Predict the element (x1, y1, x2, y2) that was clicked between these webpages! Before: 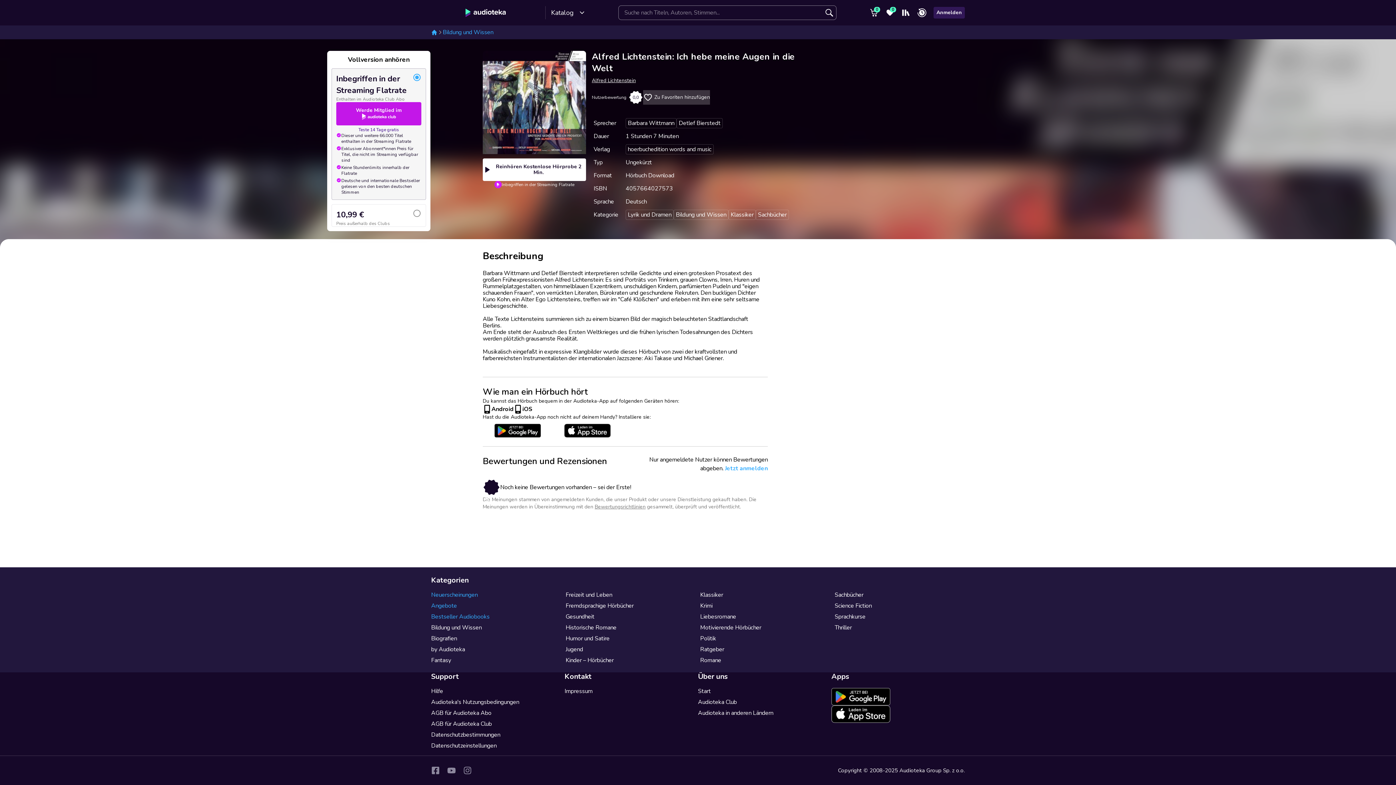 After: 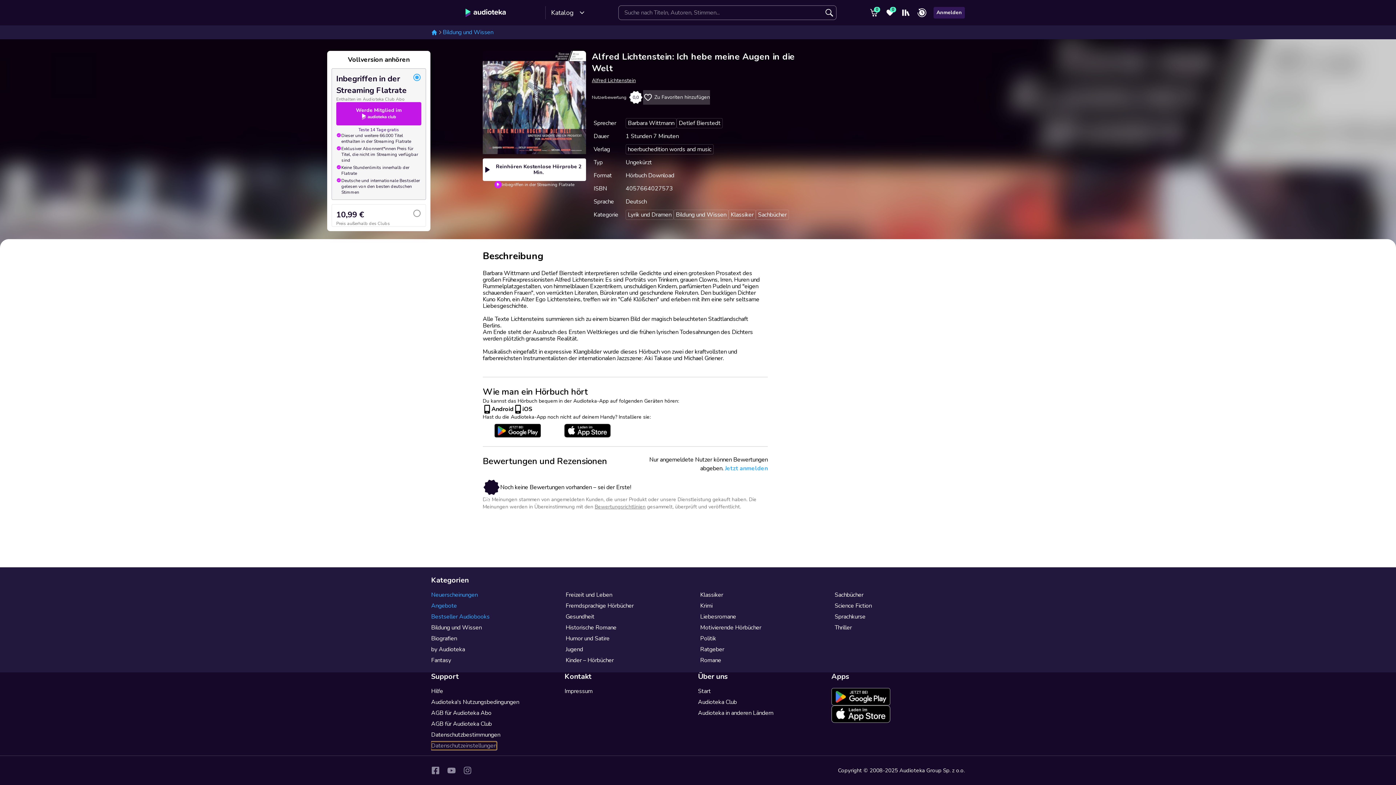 Action: bbox: (431, 742, 496, 749) label: Datenschutzeinstellungen